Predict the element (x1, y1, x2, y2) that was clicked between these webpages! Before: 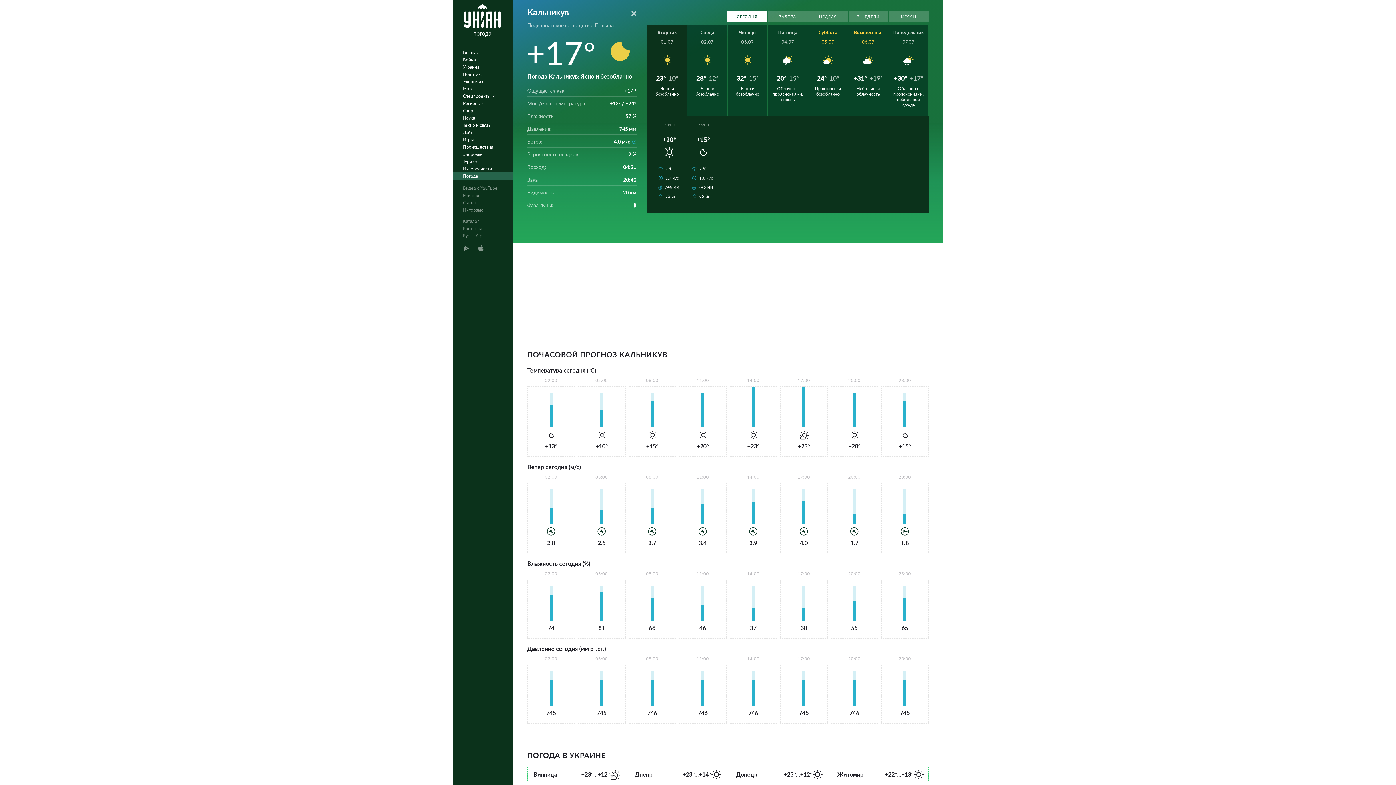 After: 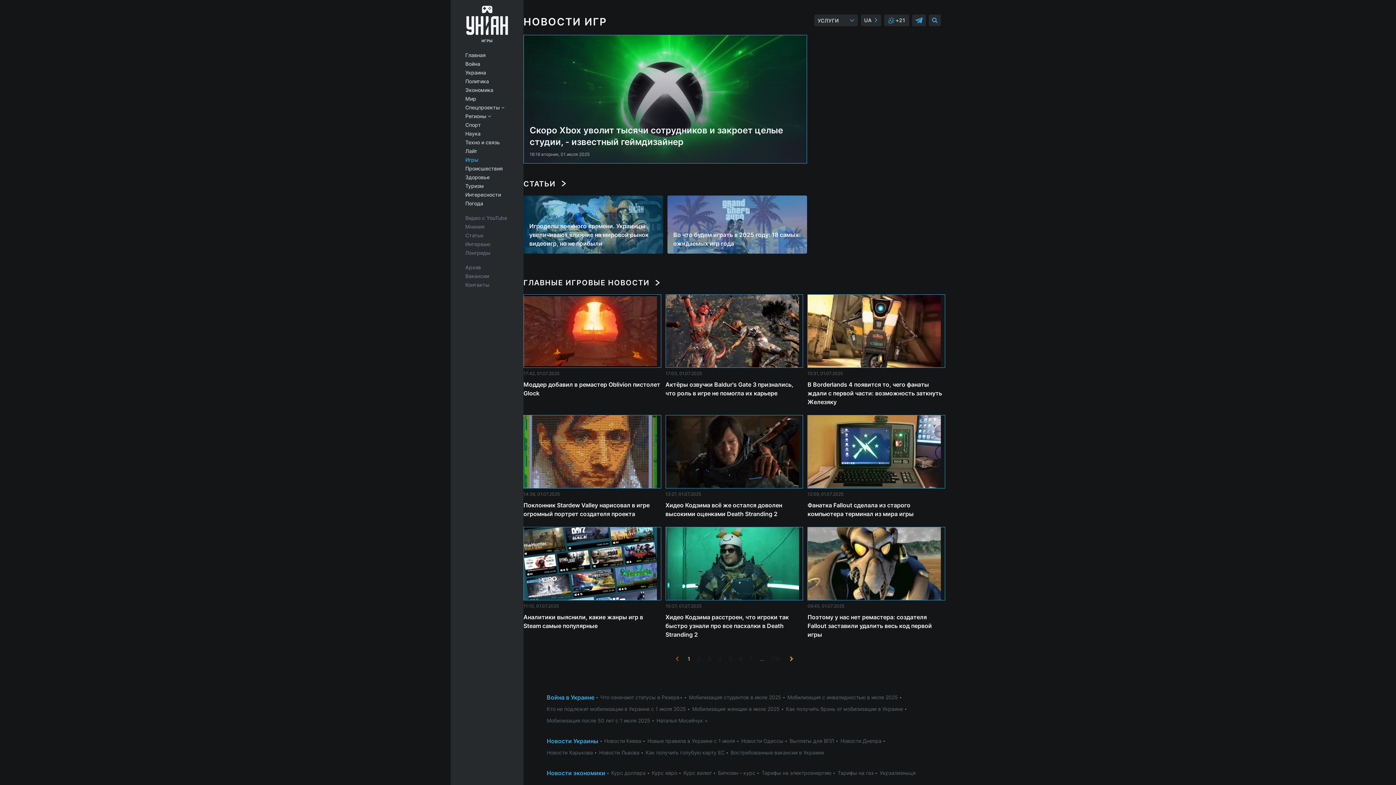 Action: label: Игры bbox: (452, 136, 517, 143)